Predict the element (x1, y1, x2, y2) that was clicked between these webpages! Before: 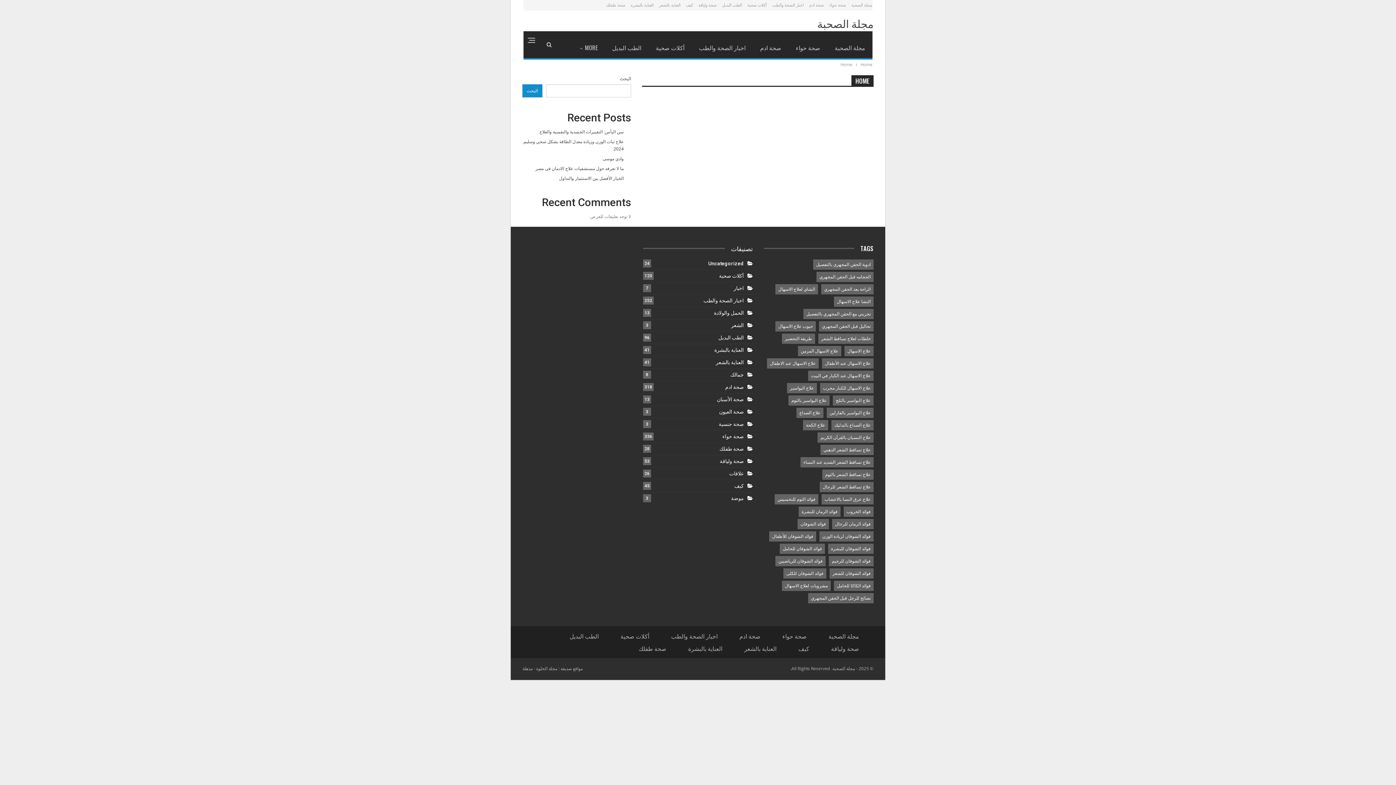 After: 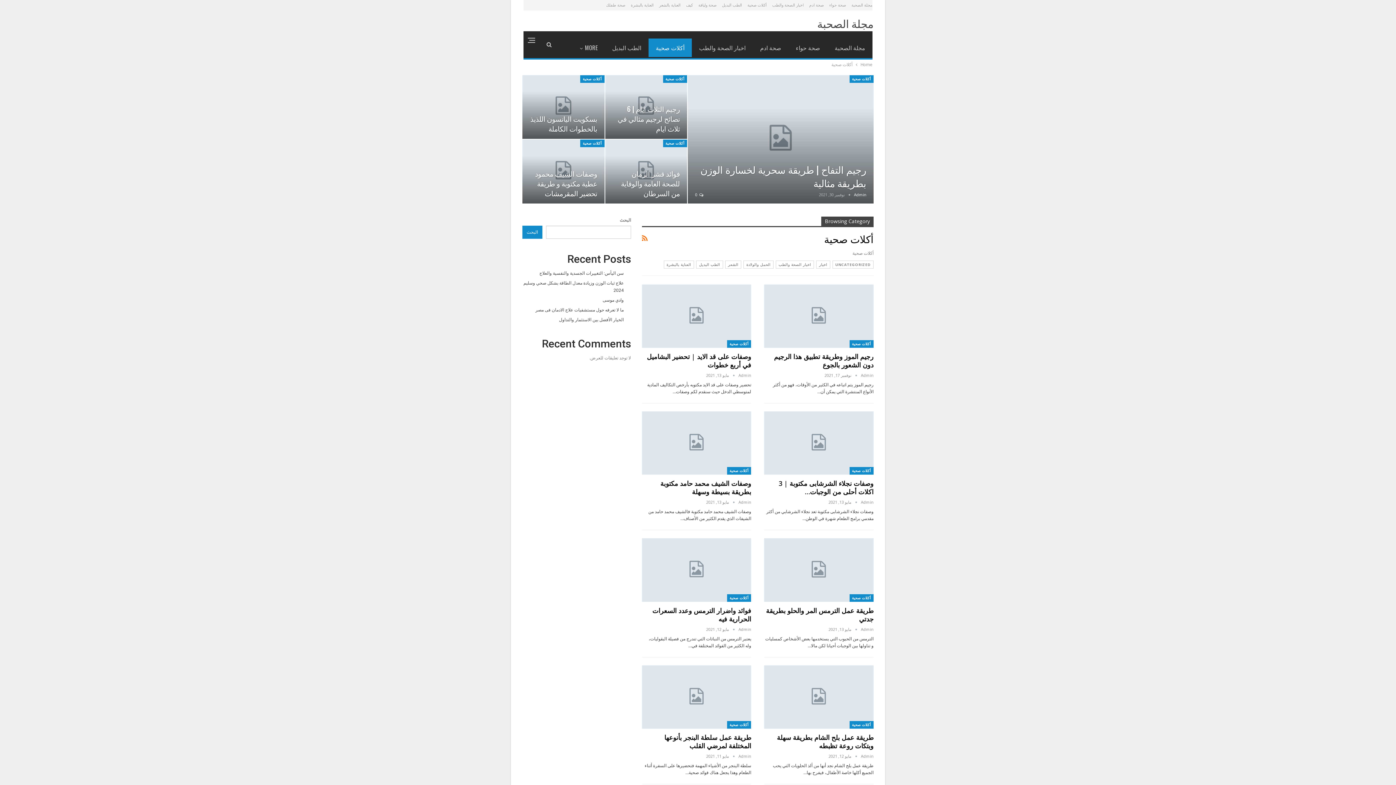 Action: label: أكلات صحية
120 bbox: (719, 273, 753, 278)